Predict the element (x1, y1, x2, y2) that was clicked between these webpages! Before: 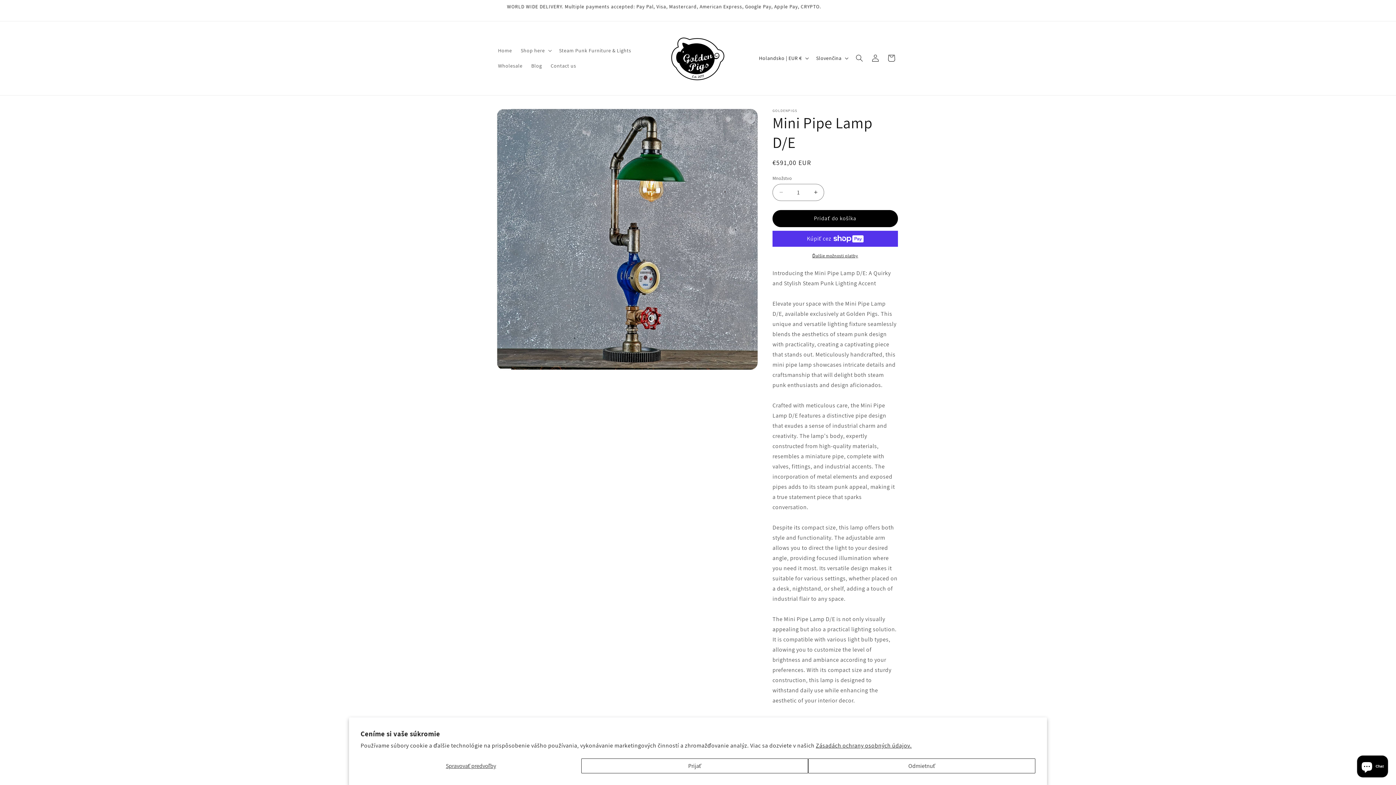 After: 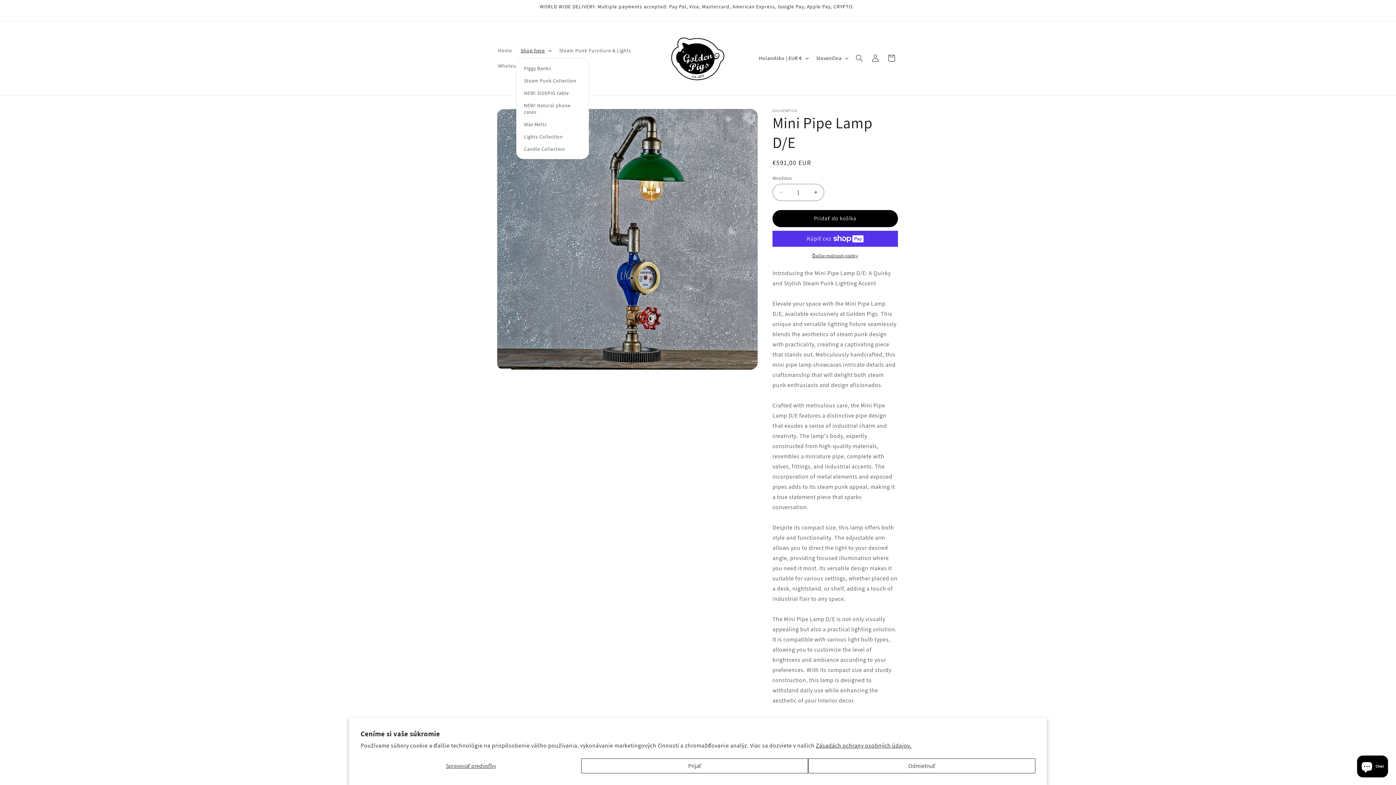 Action: bbox: (516, 43, 554, 58) label: Shop here